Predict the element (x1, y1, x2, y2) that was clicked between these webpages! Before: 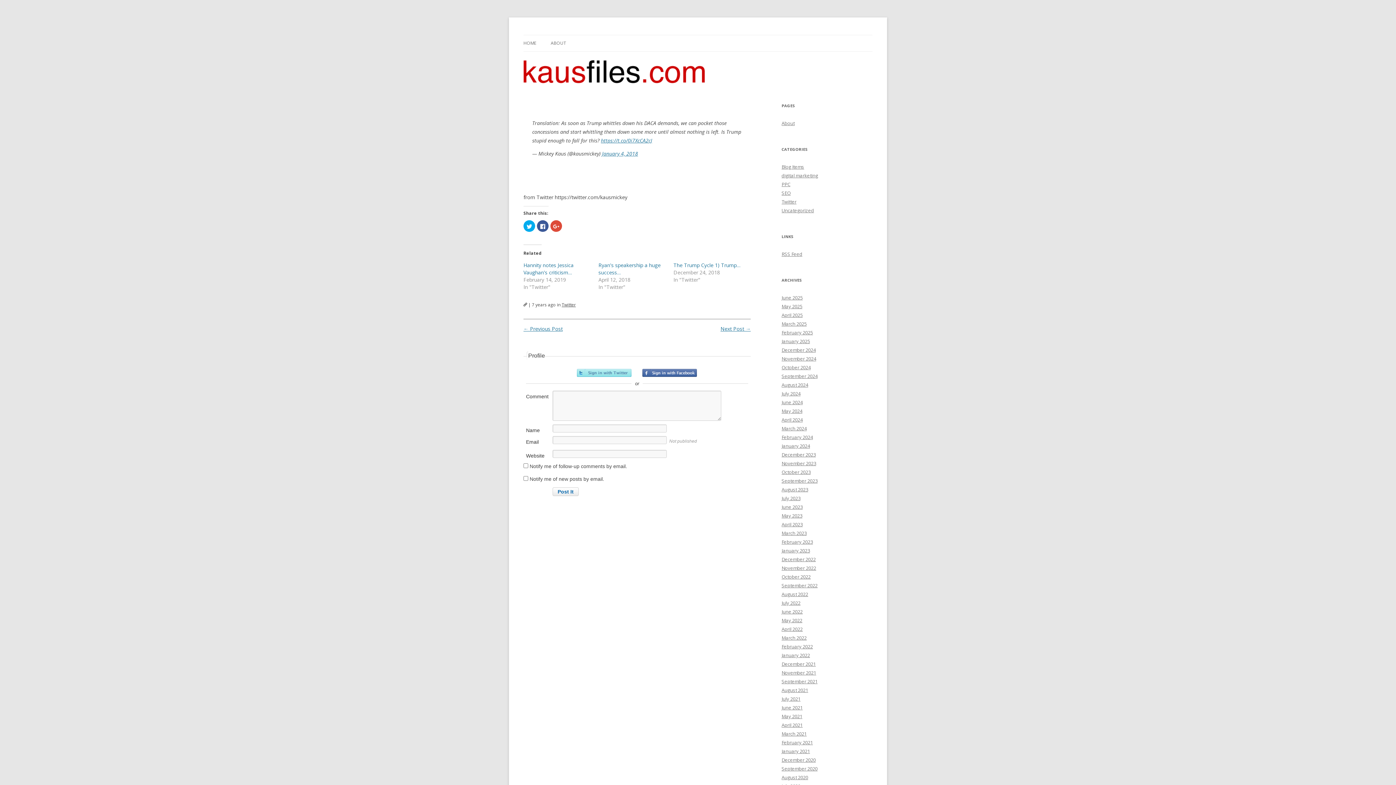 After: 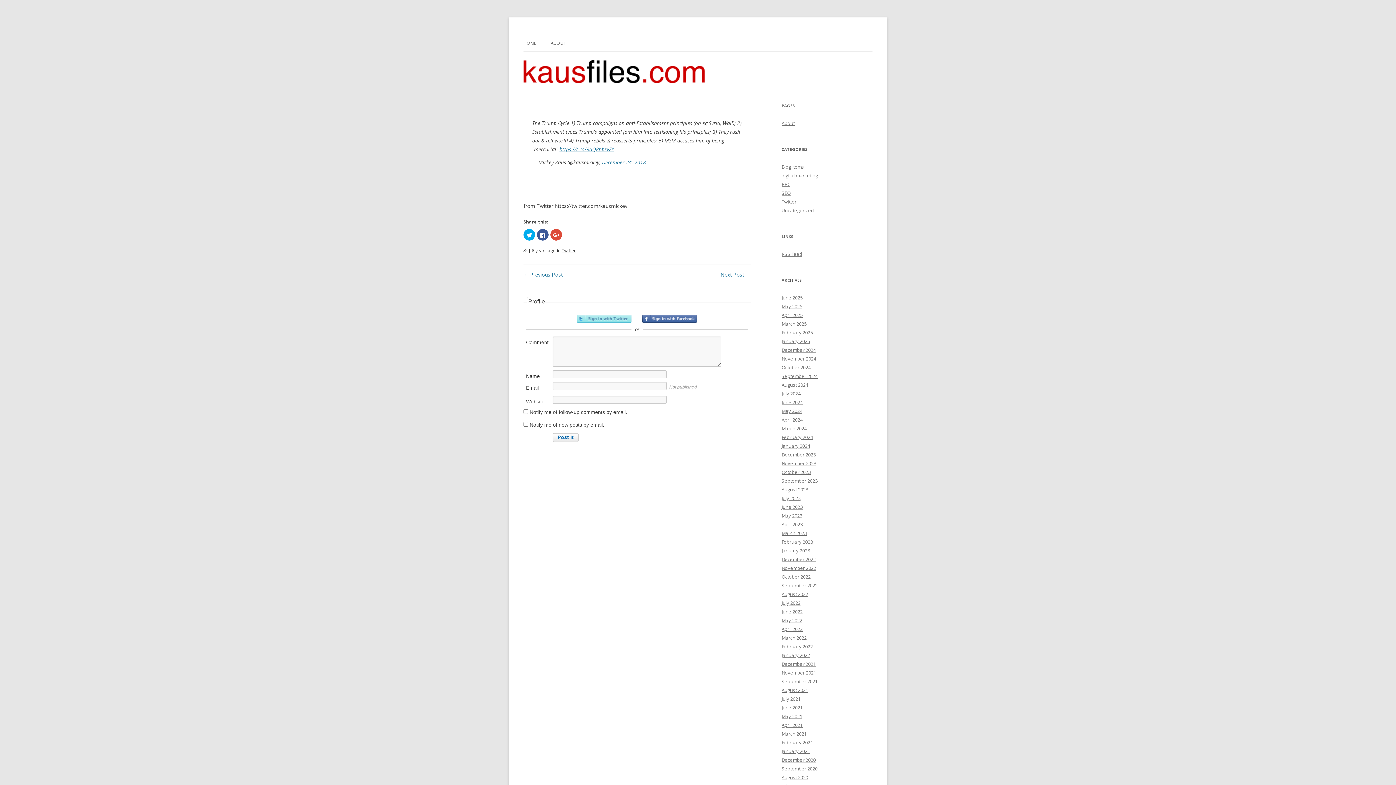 Action: label: The Trump Cycle 1) Trump… bbox: (673, 261, 740, 268)